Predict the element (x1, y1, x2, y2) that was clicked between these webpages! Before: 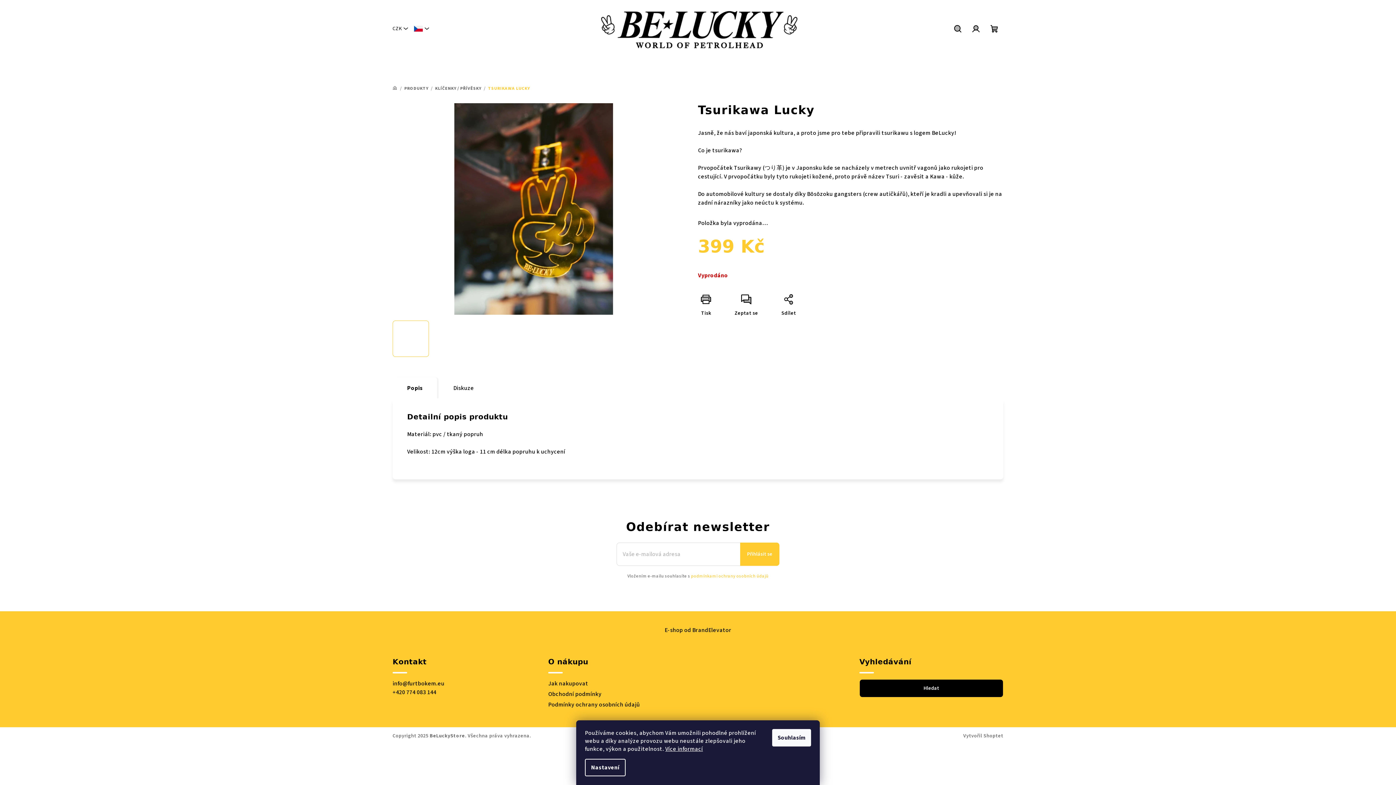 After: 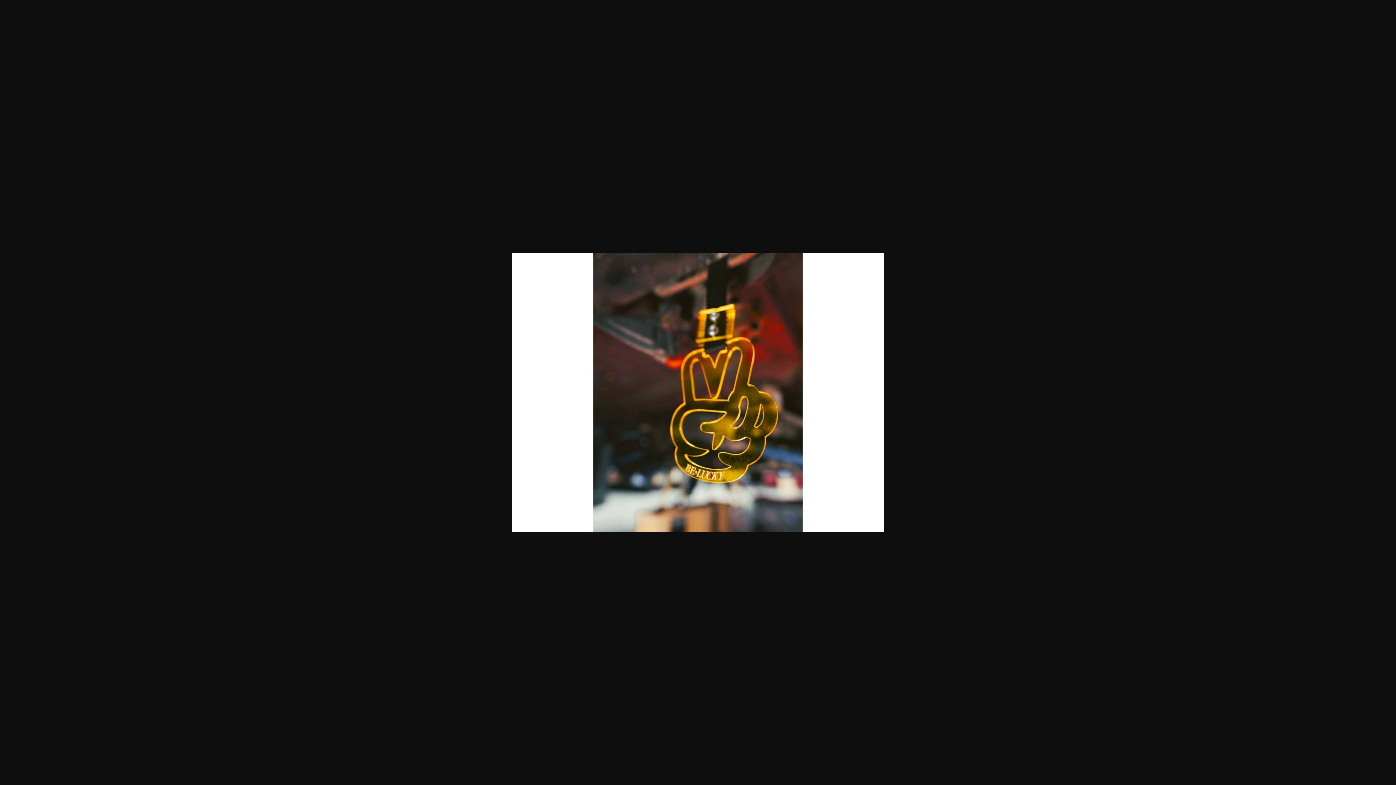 Action: bbox: (392, 204, 674, 212)